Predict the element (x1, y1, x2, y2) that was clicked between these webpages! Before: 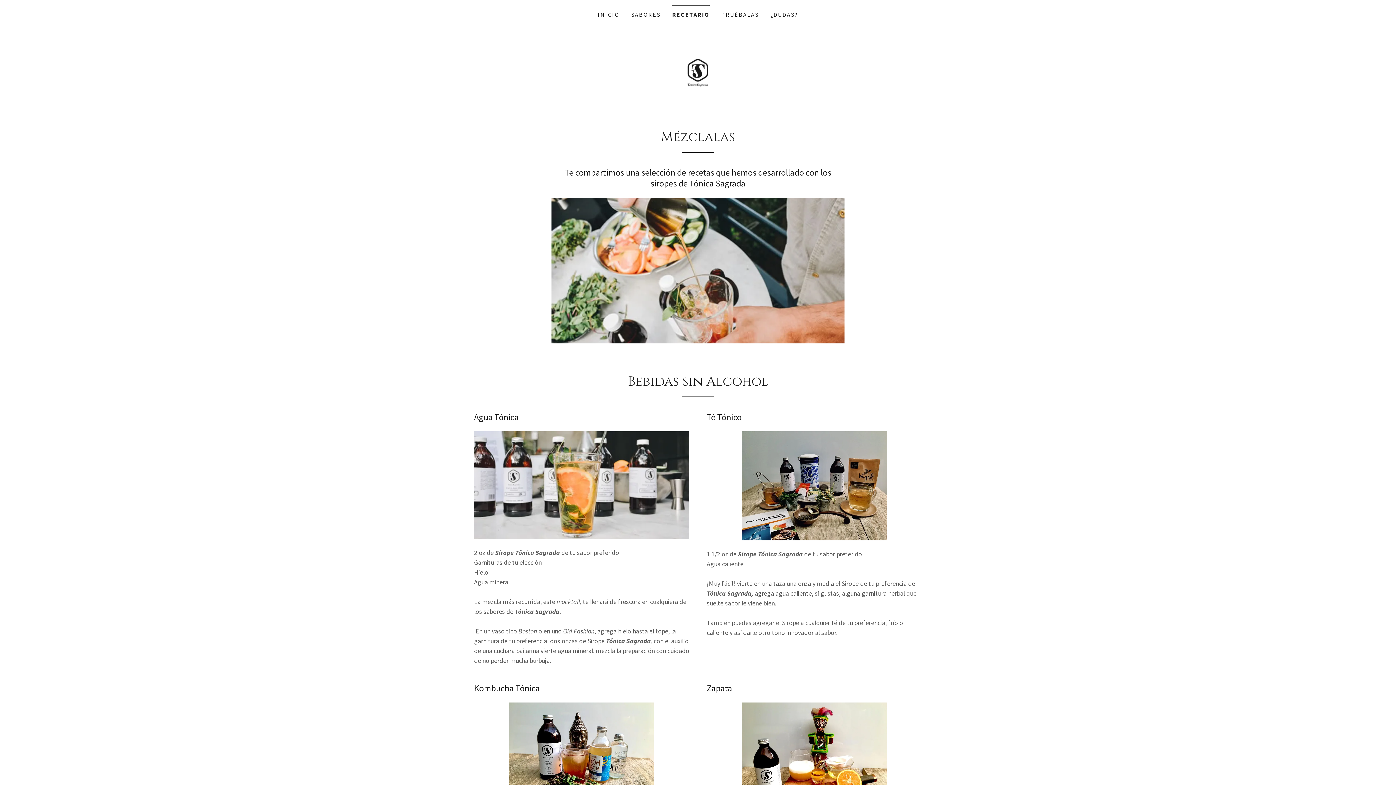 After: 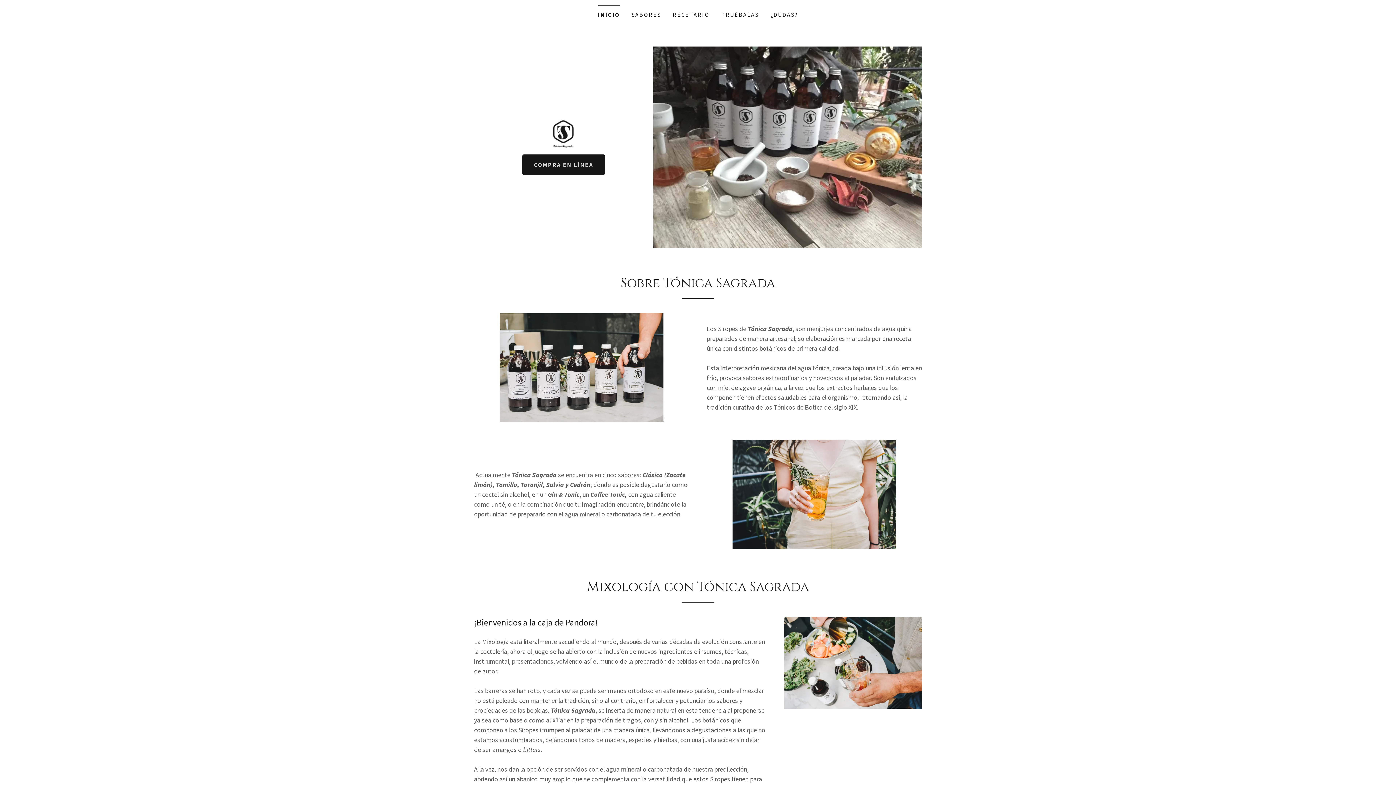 Action: bbox: (595, 8, 621, 21) label: INICIO